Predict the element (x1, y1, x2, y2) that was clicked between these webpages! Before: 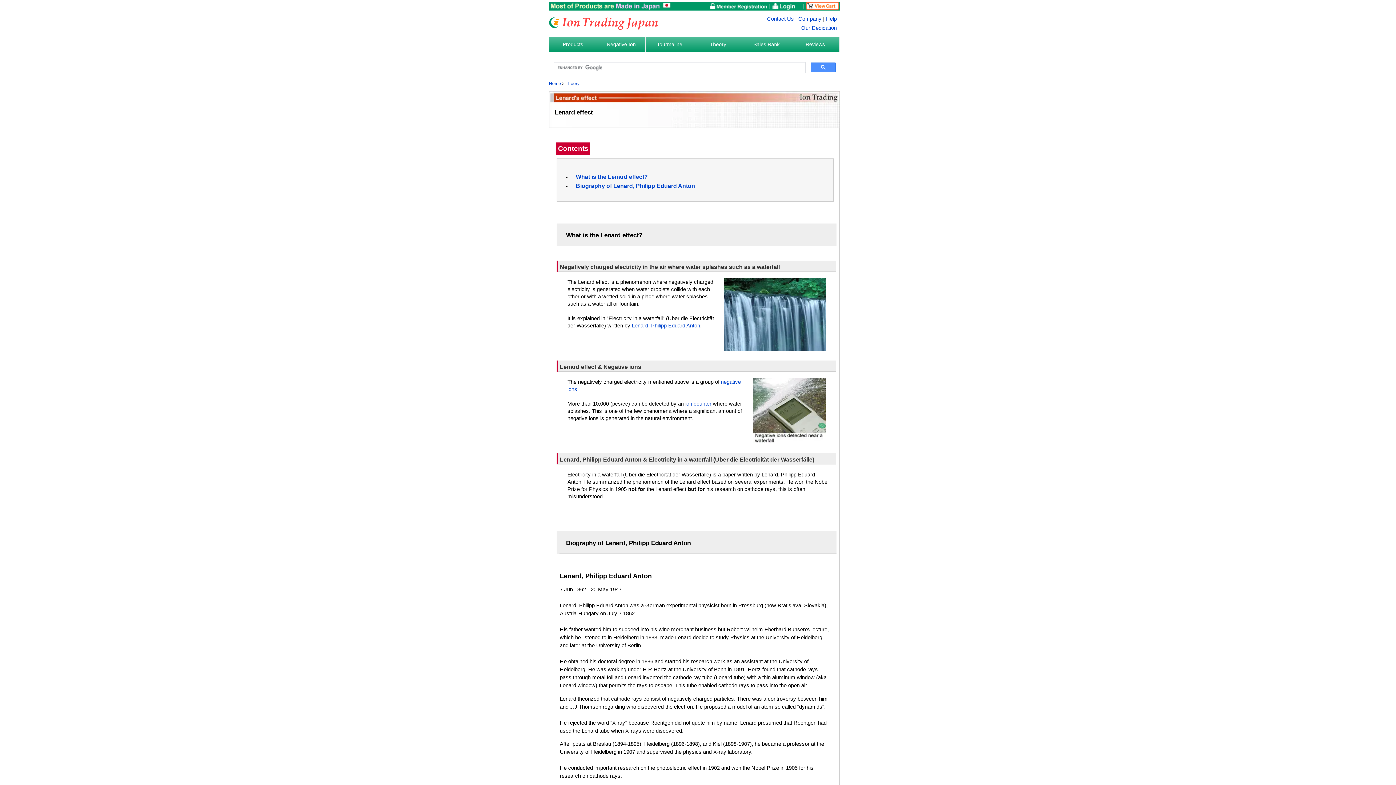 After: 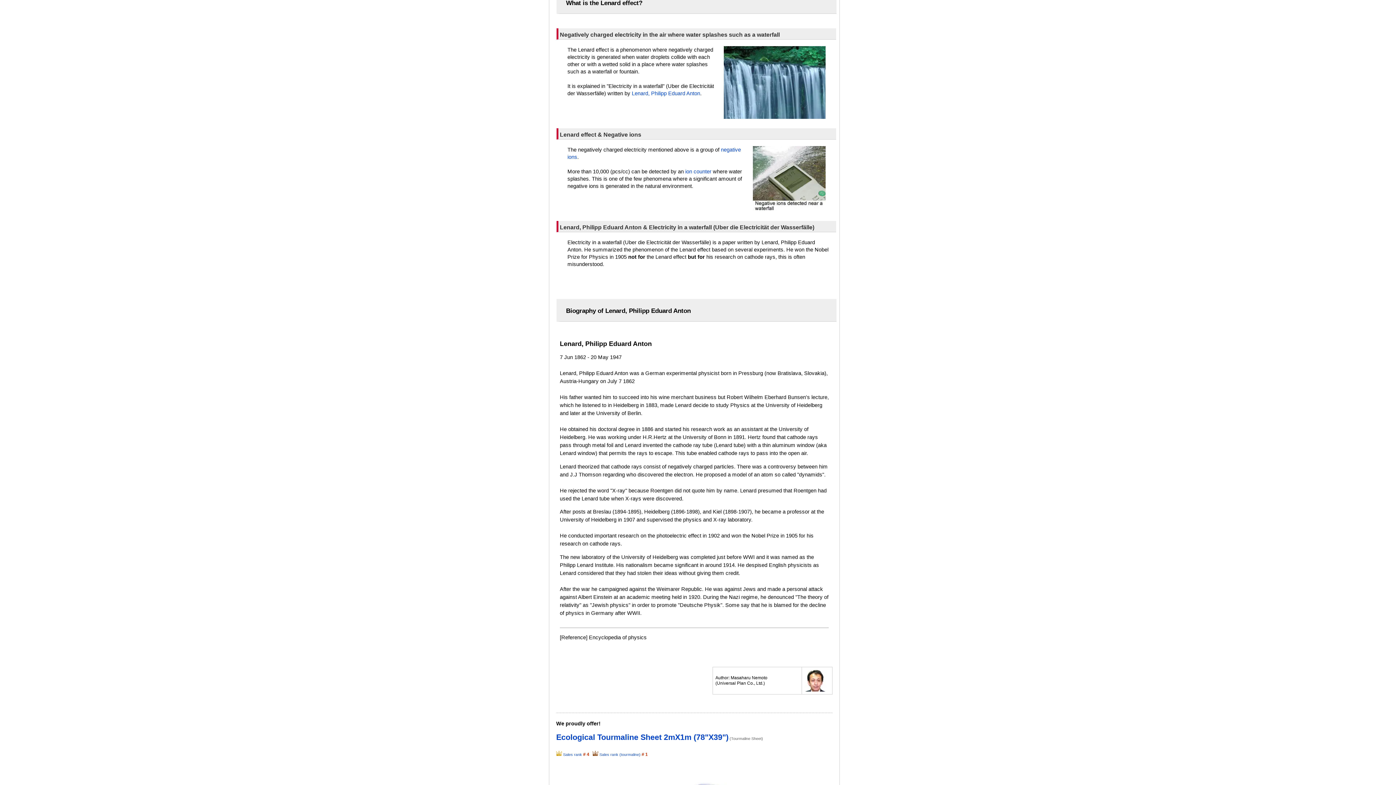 Action: bbox: (576, 173, 648, 179) label: What is the Lenard effect?